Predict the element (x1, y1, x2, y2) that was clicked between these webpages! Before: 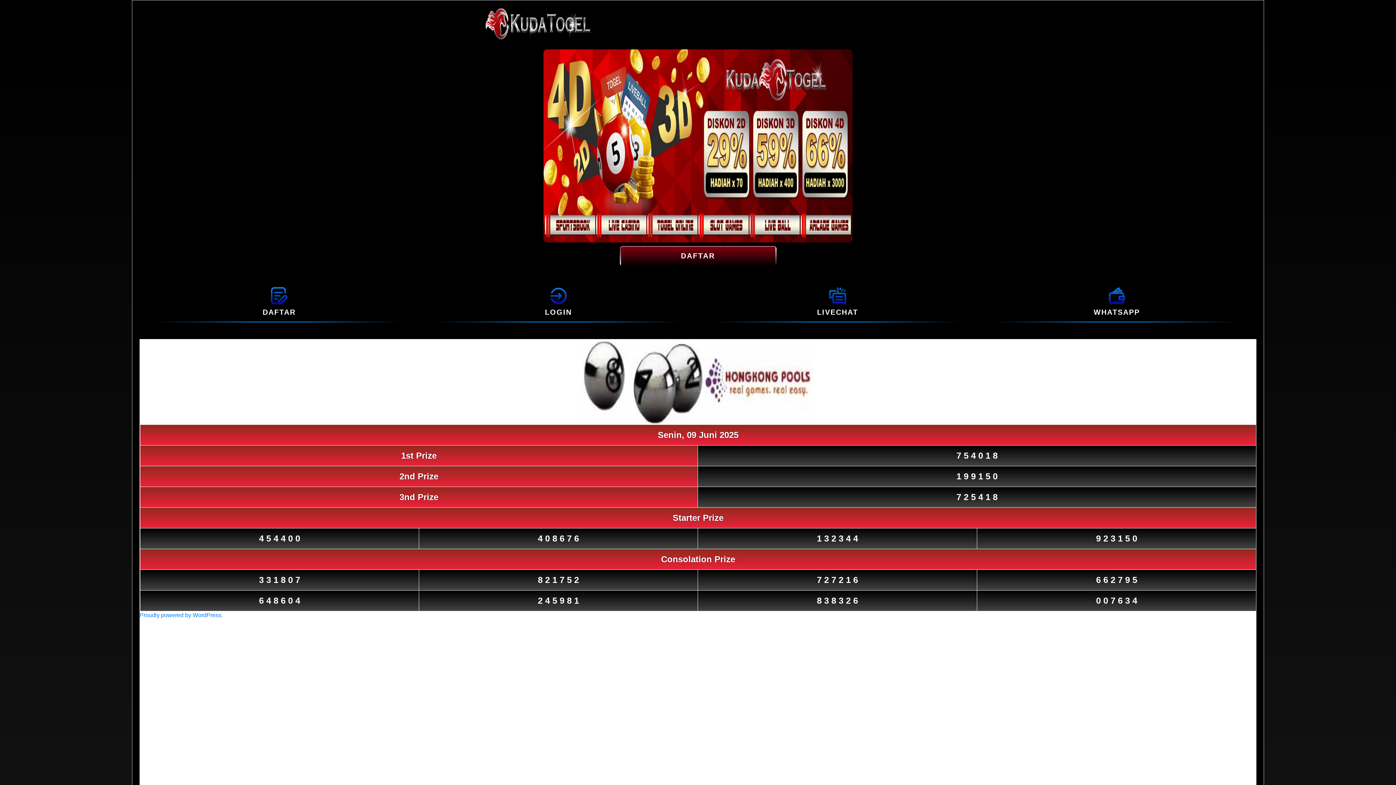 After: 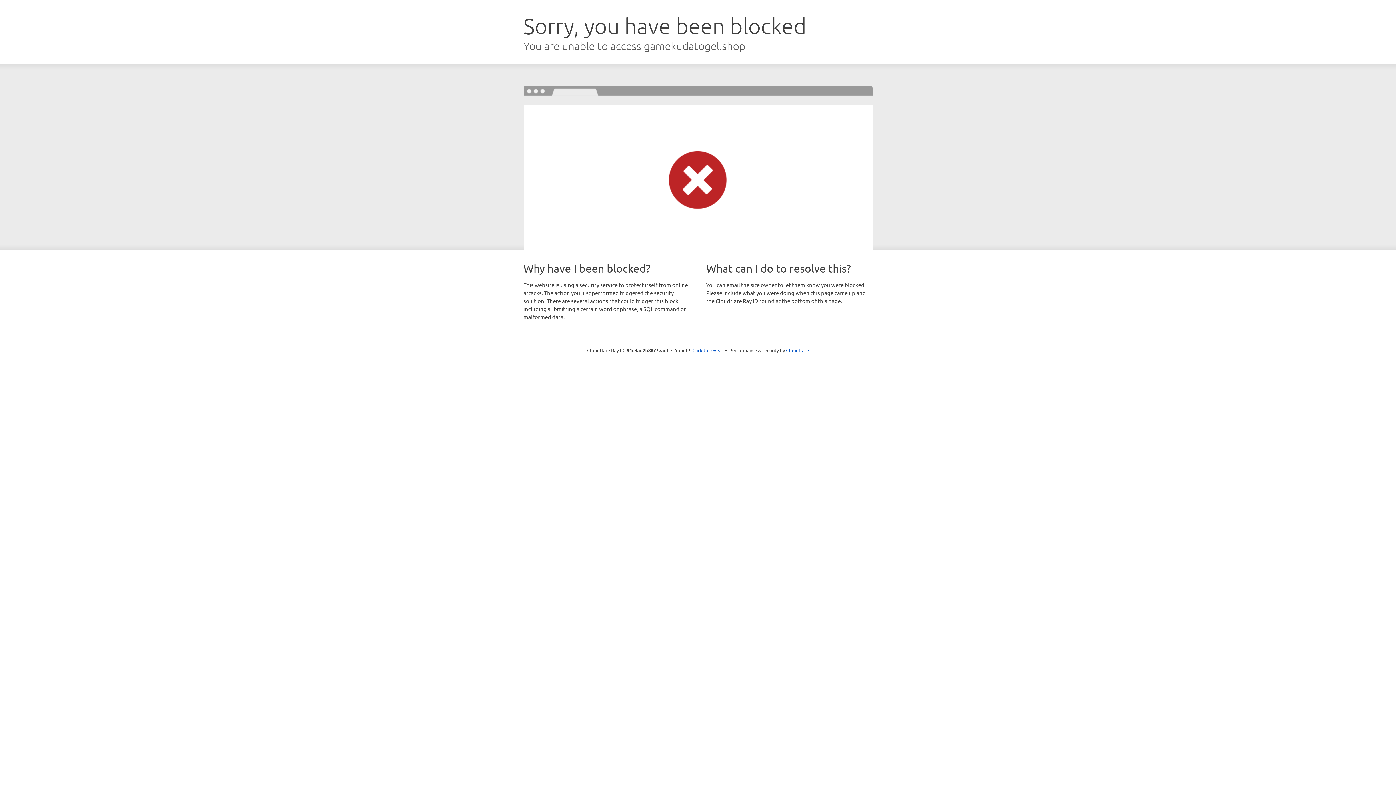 Action: label: DAFTAR bbox: (262, 308, 295, 316)